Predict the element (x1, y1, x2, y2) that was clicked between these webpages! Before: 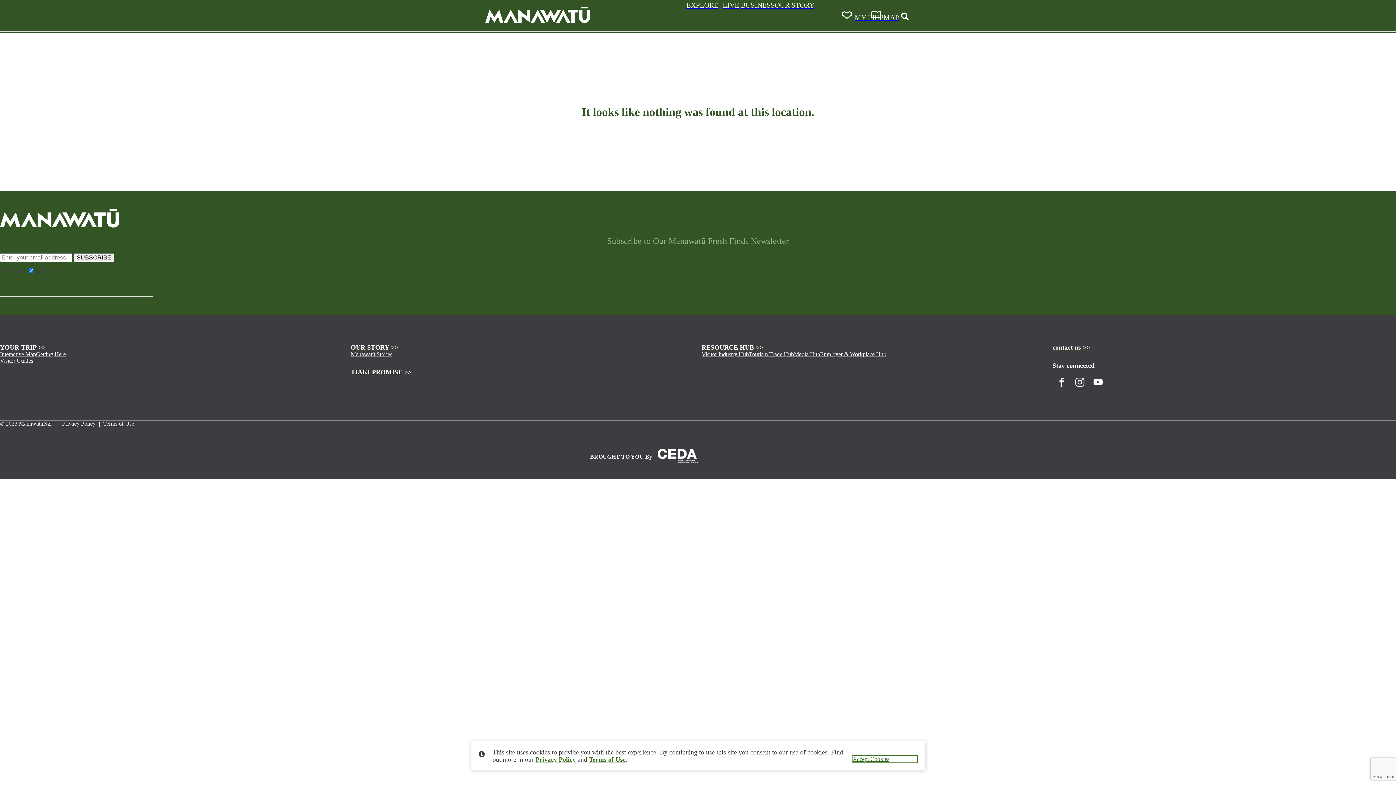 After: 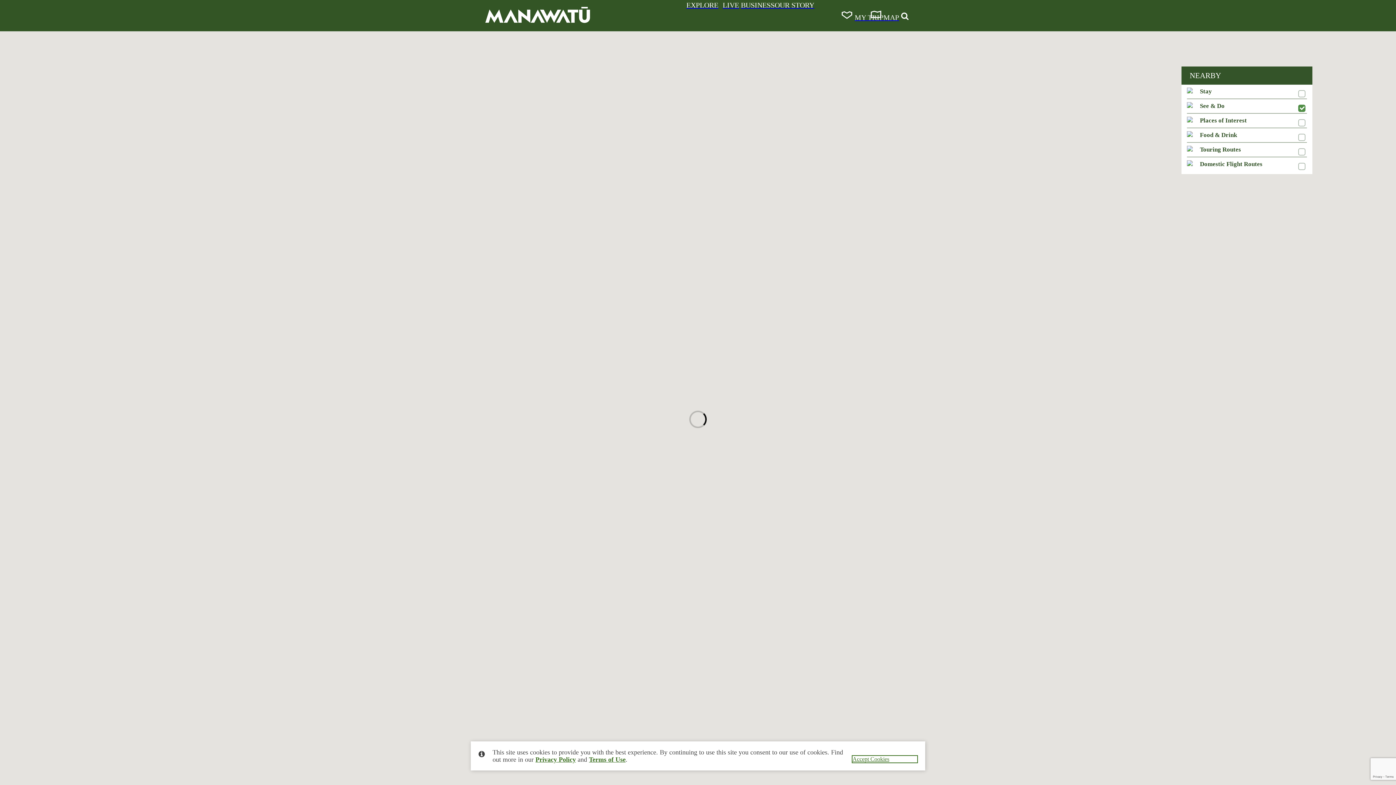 Action: label: MAP bbox: (883, 5, 899, 22)